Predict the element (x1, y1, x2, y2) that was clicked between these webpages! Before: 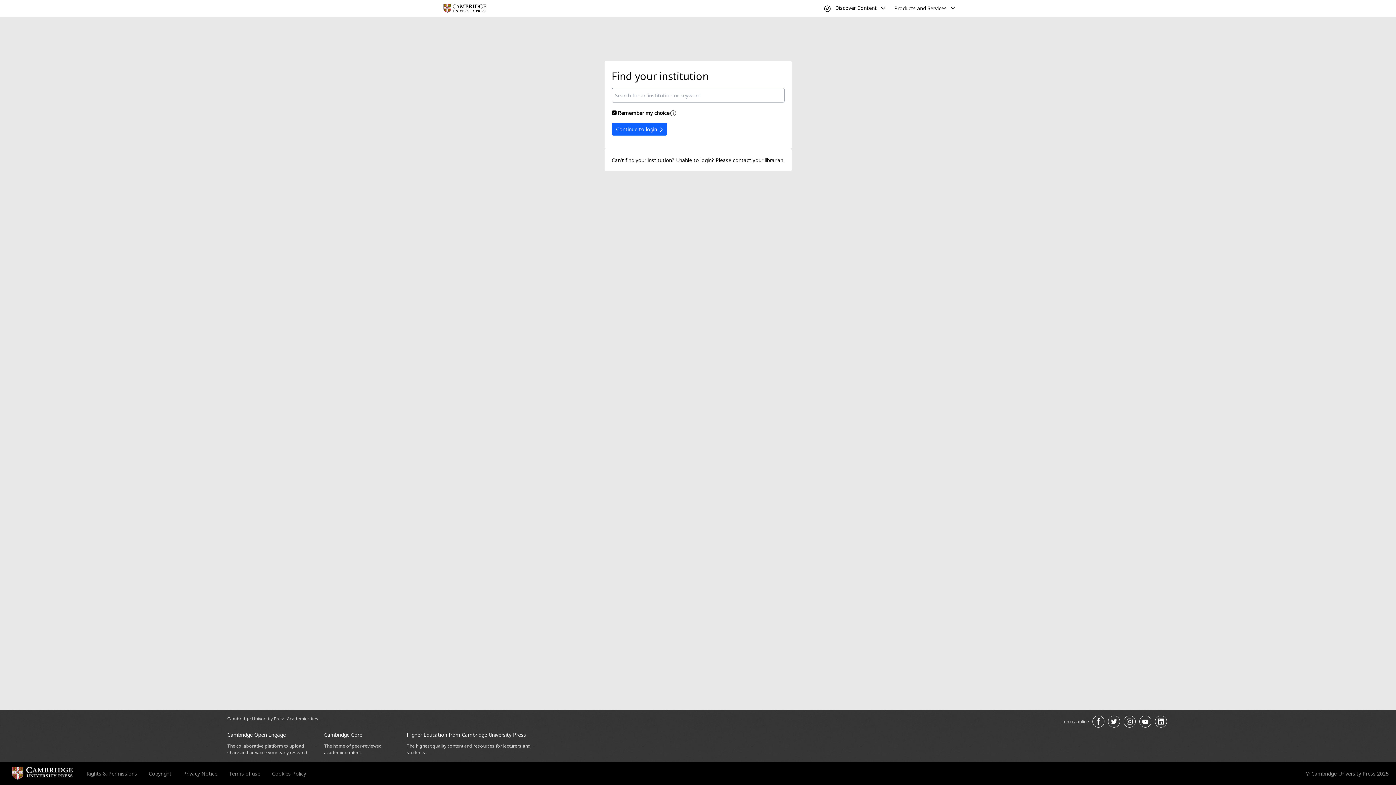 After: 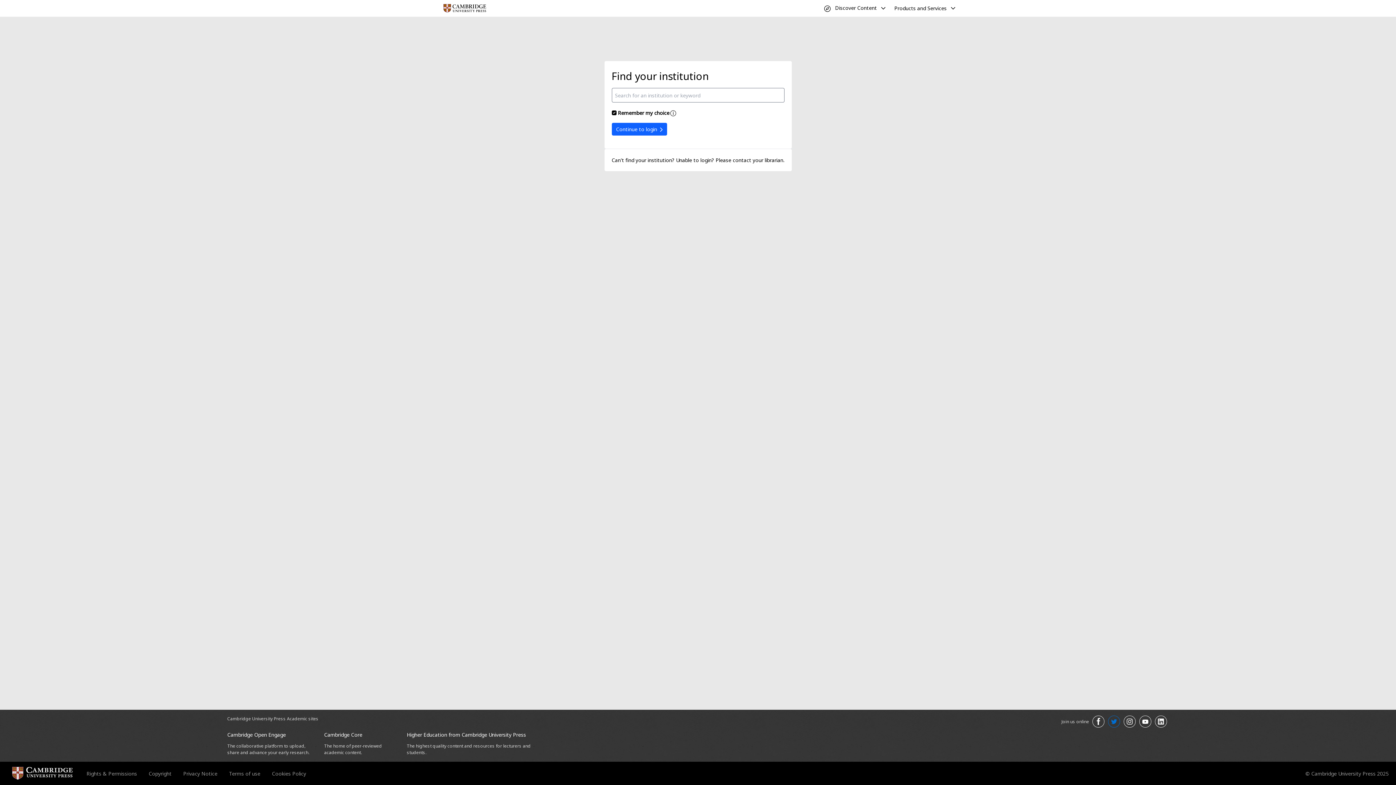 Action: label: Join us on Twitter opens in a new tab bbox: (1108, 716, 1120, 728)